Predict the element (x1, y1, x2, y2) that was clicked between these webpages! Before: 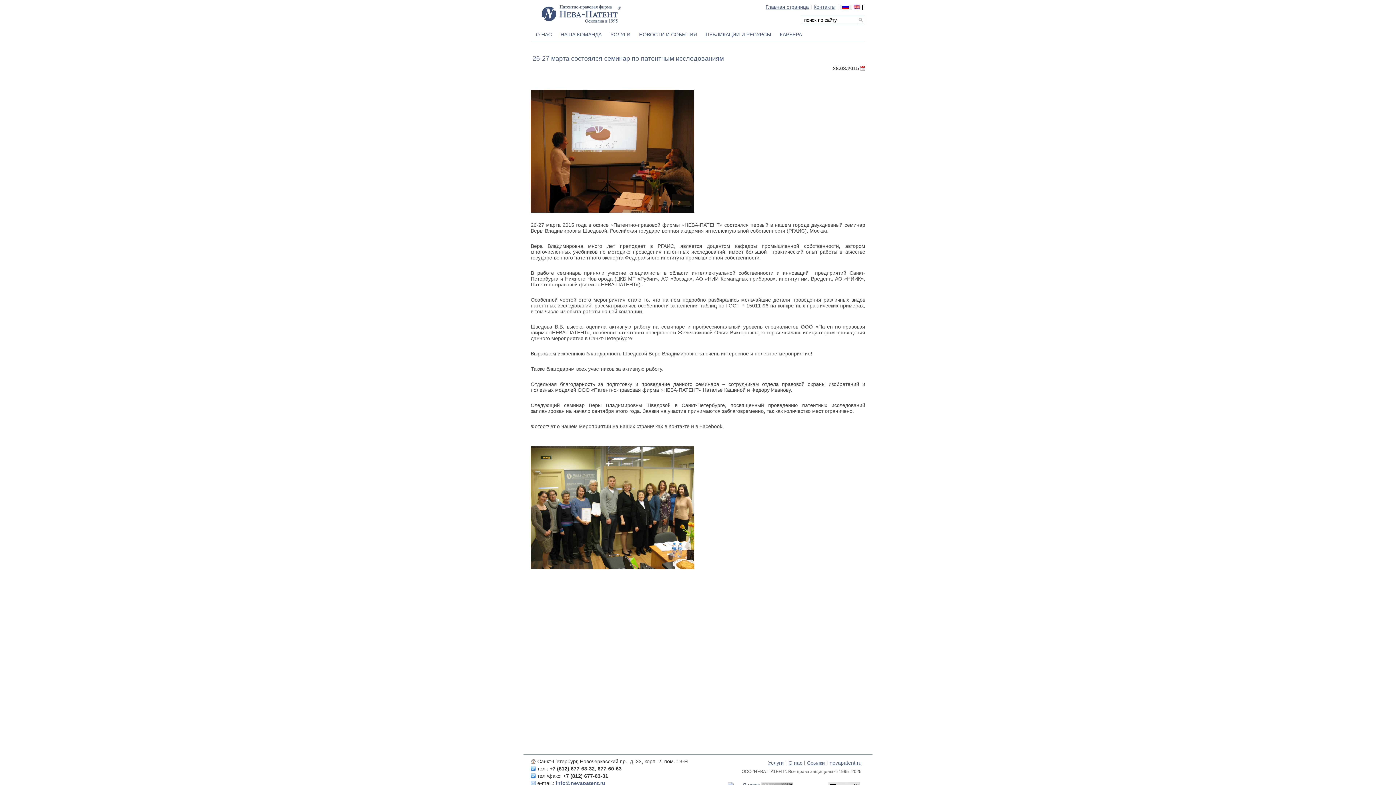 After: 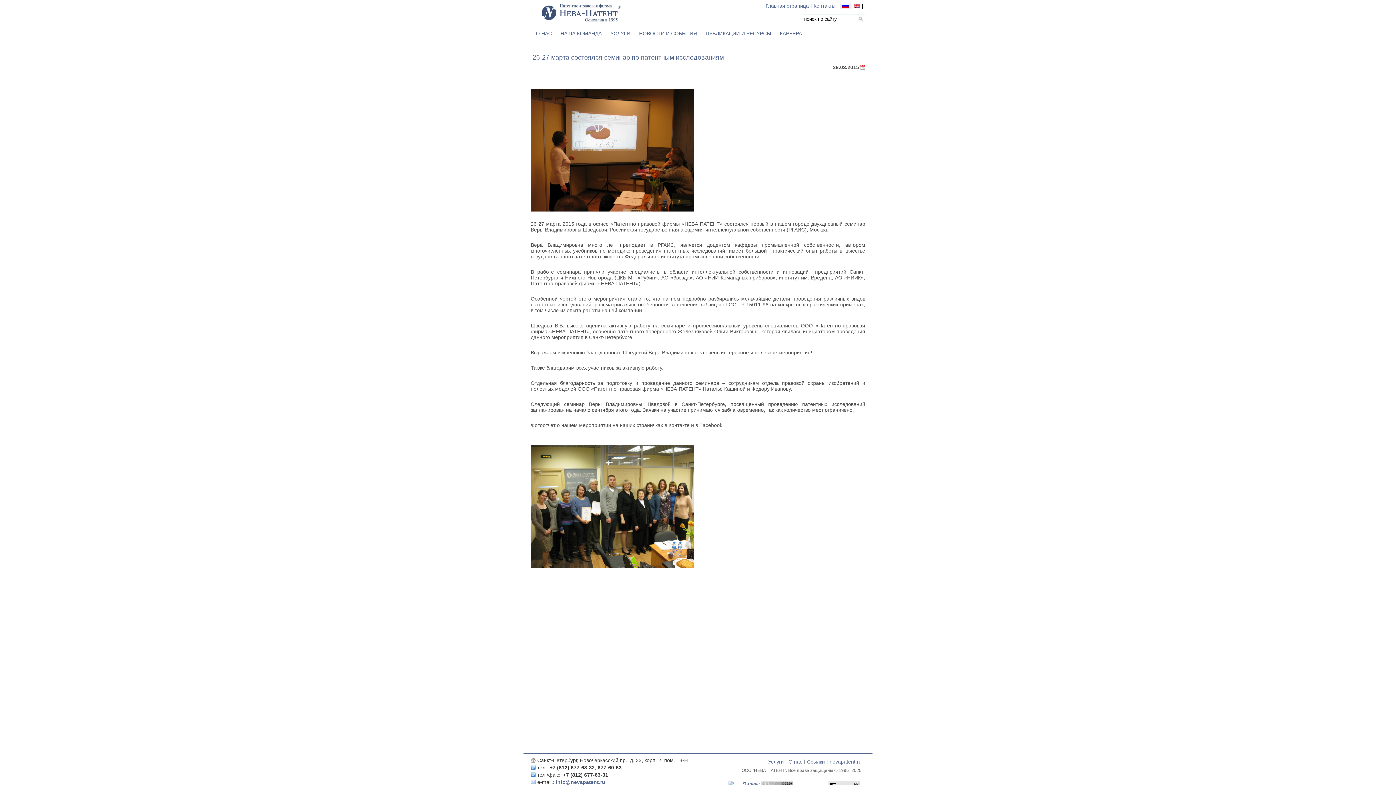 Action: bbox: (556, 780, 605, 786) label: info@nevapatent.ru